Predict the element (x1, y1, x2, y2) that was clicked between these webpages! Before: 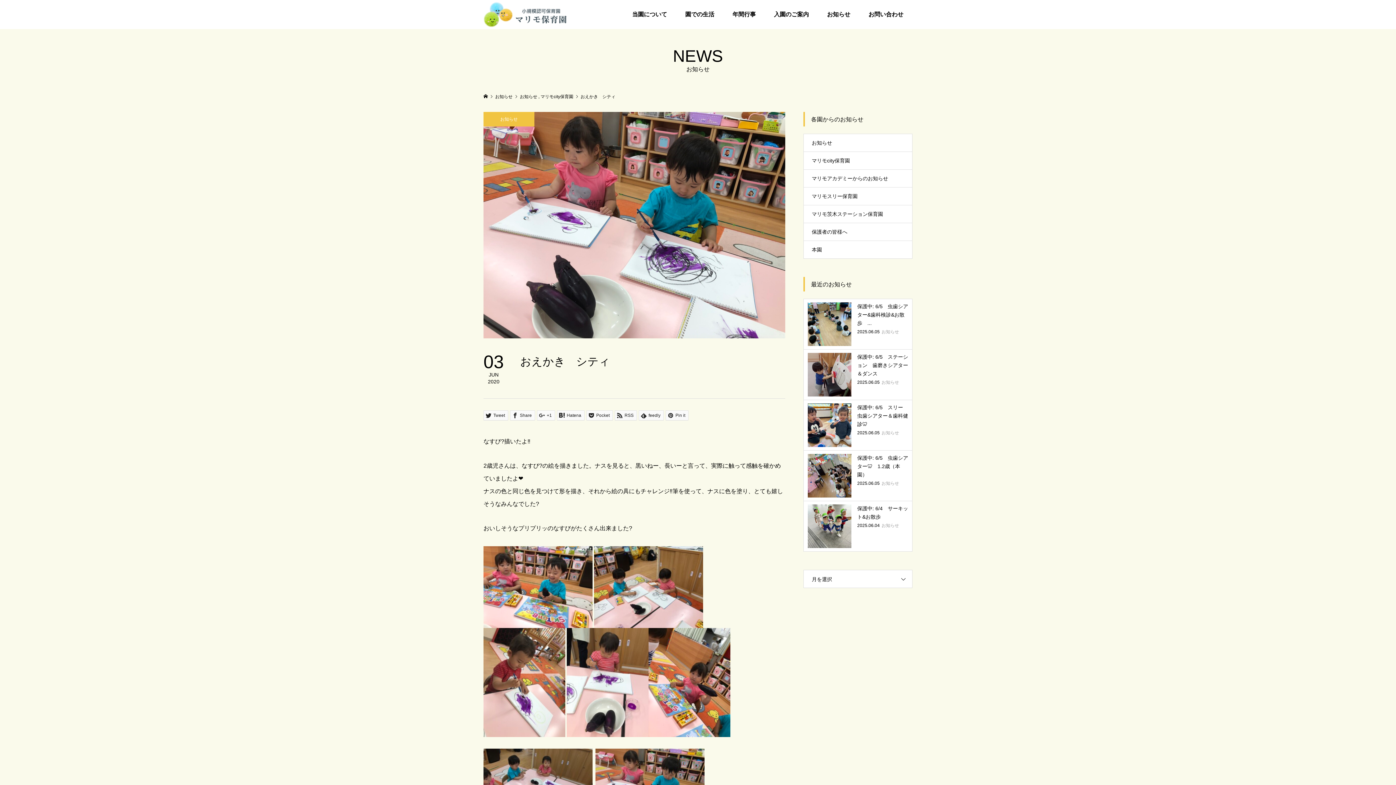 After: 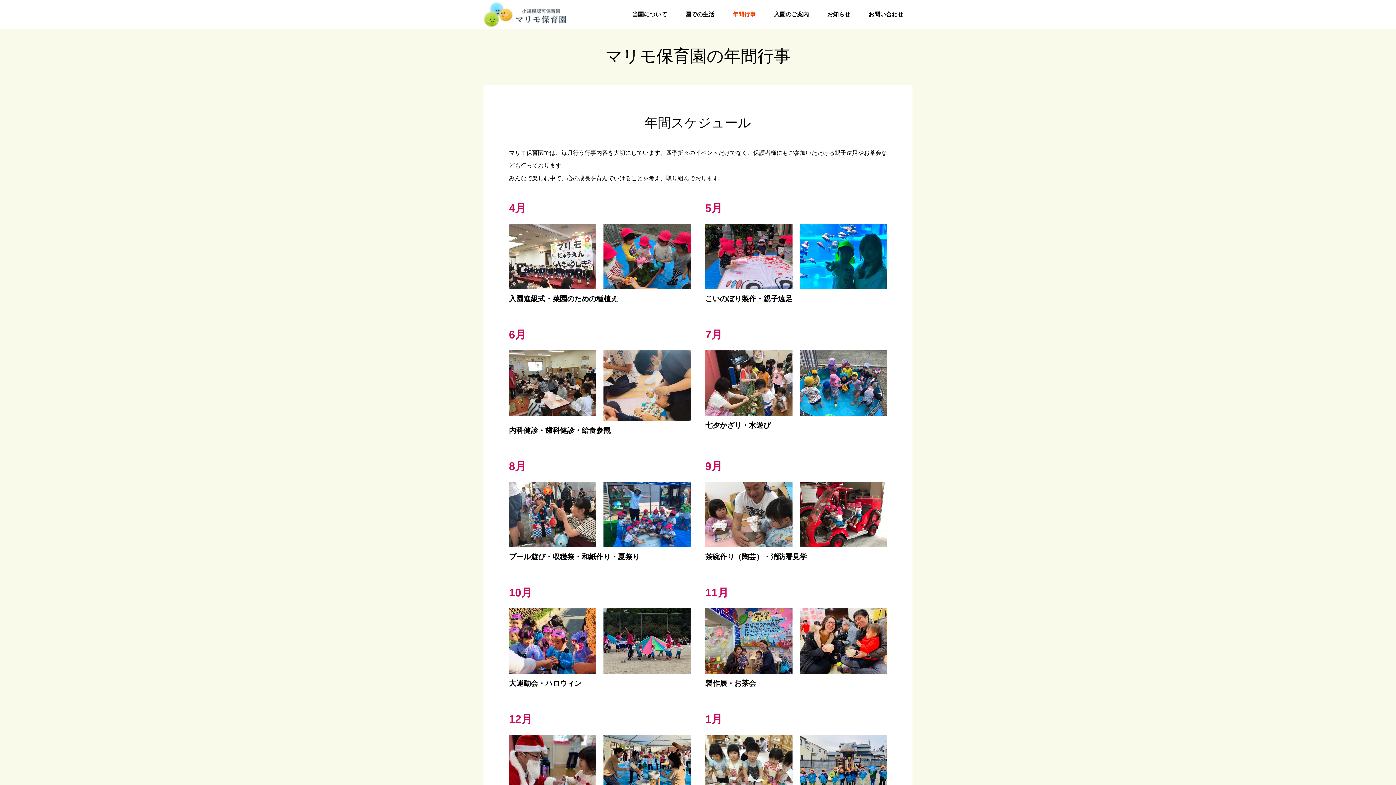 Action: bbox: (723, 0, 765, 29) label: 年間行事